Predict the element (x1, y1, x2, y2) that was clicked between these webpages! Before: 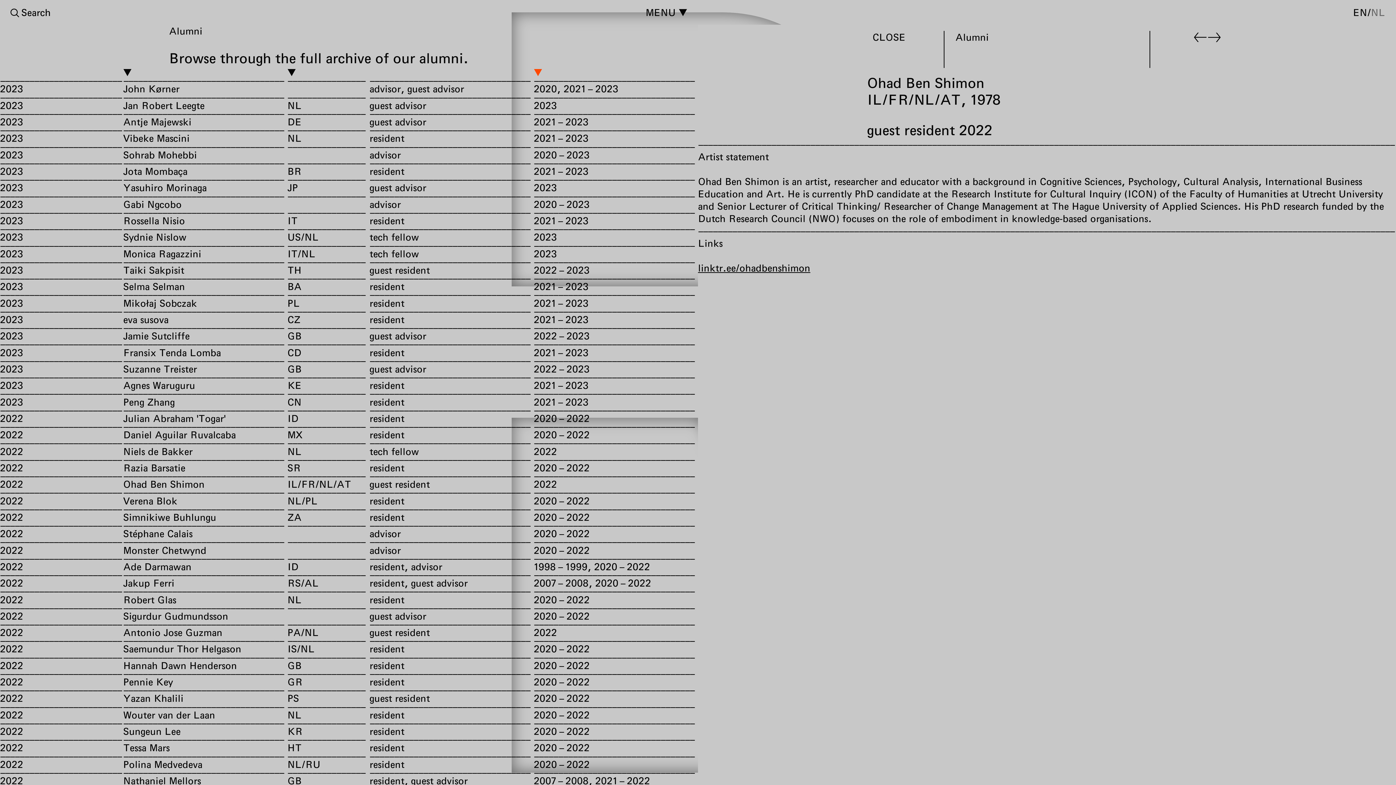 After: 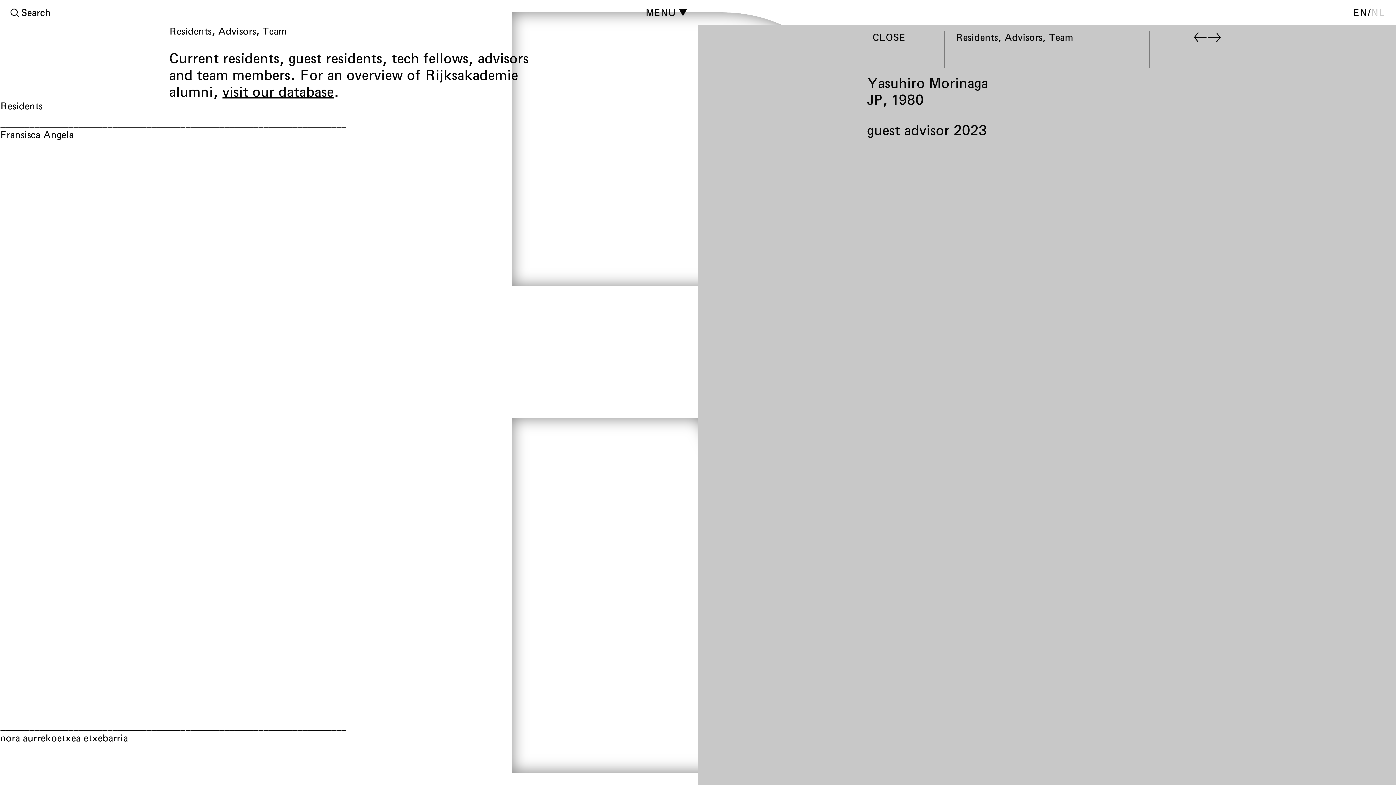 Action: label: 2023
Yasuhiro Morinaga
JP
guest advisor
2023 bbox: (0, 177, 698, 193)